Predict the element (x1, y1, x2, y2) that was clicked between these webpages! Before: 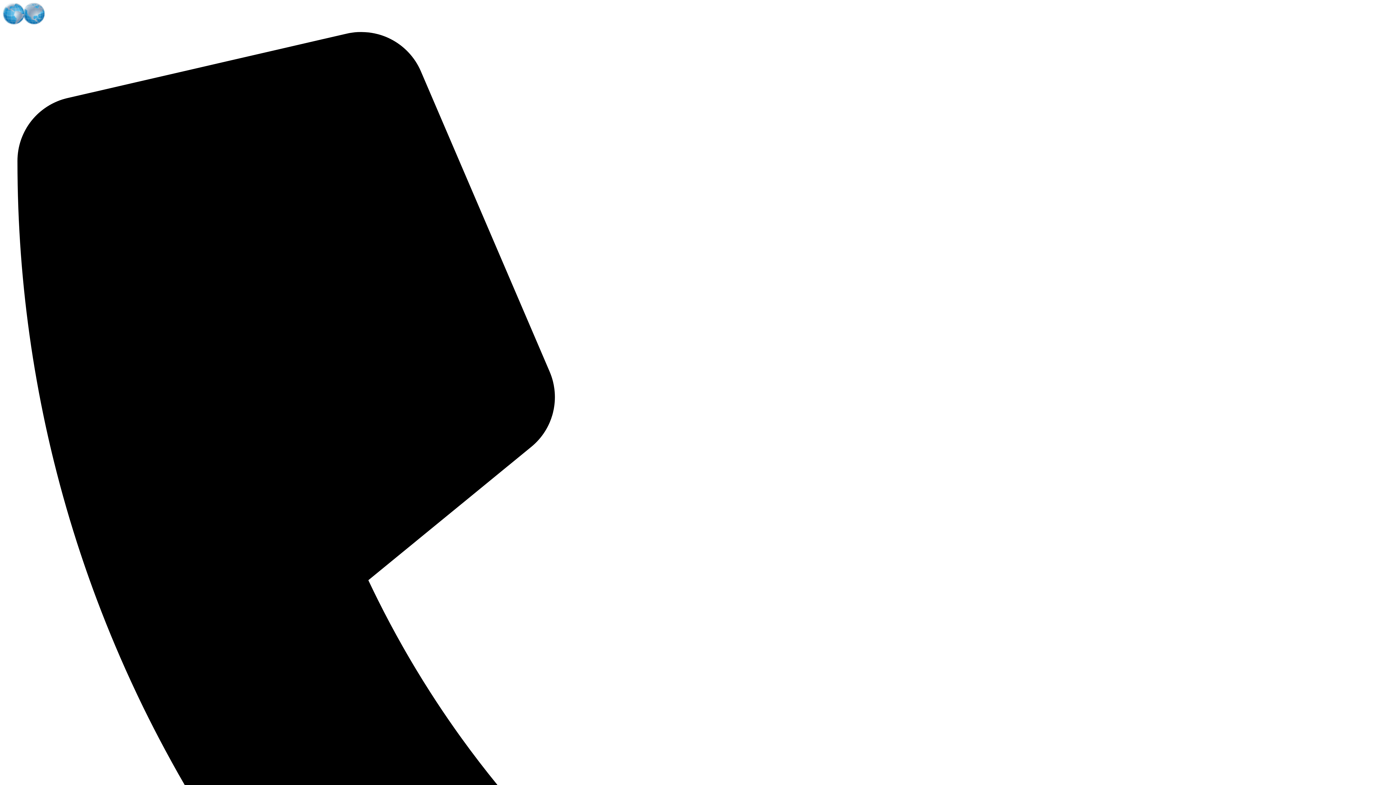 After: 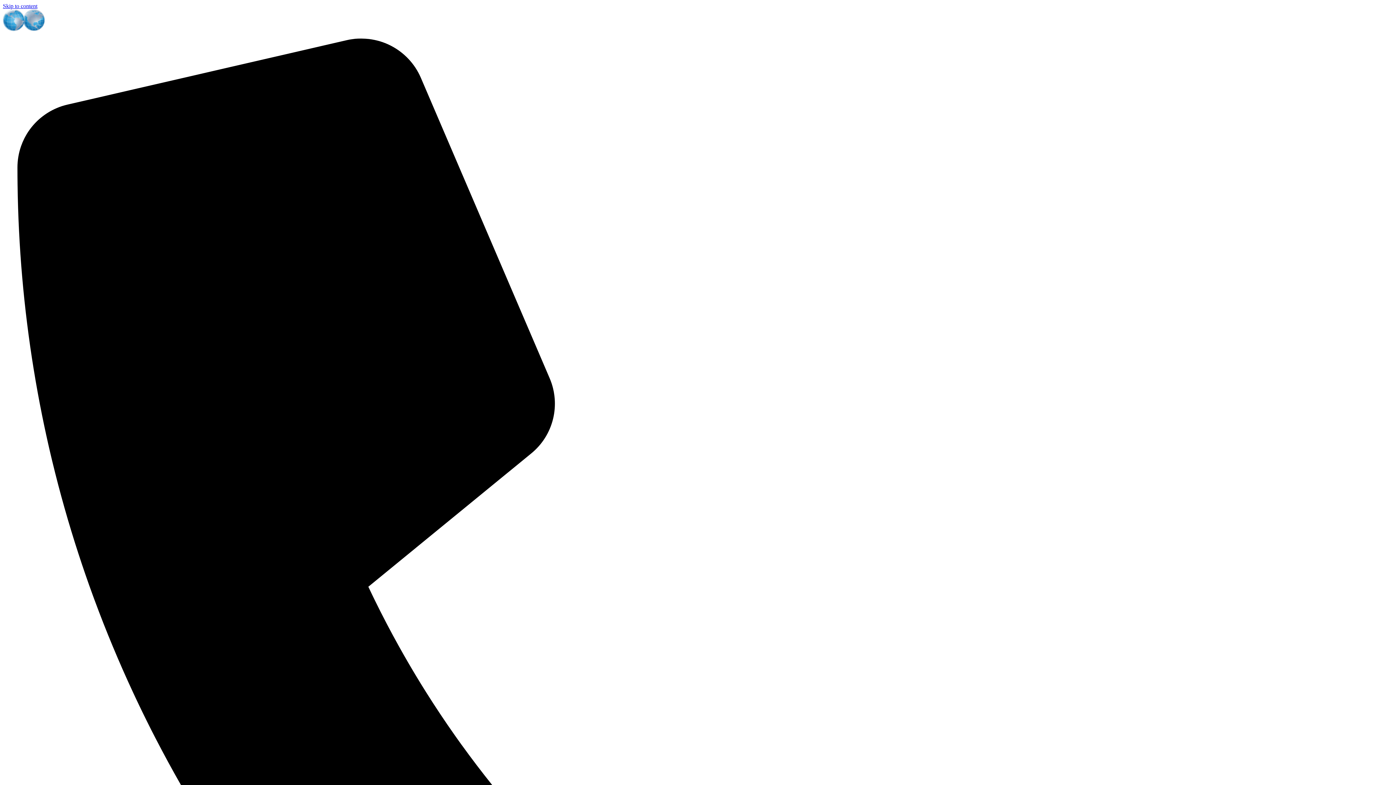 Action: bbox: (2, 19, 135, 25)